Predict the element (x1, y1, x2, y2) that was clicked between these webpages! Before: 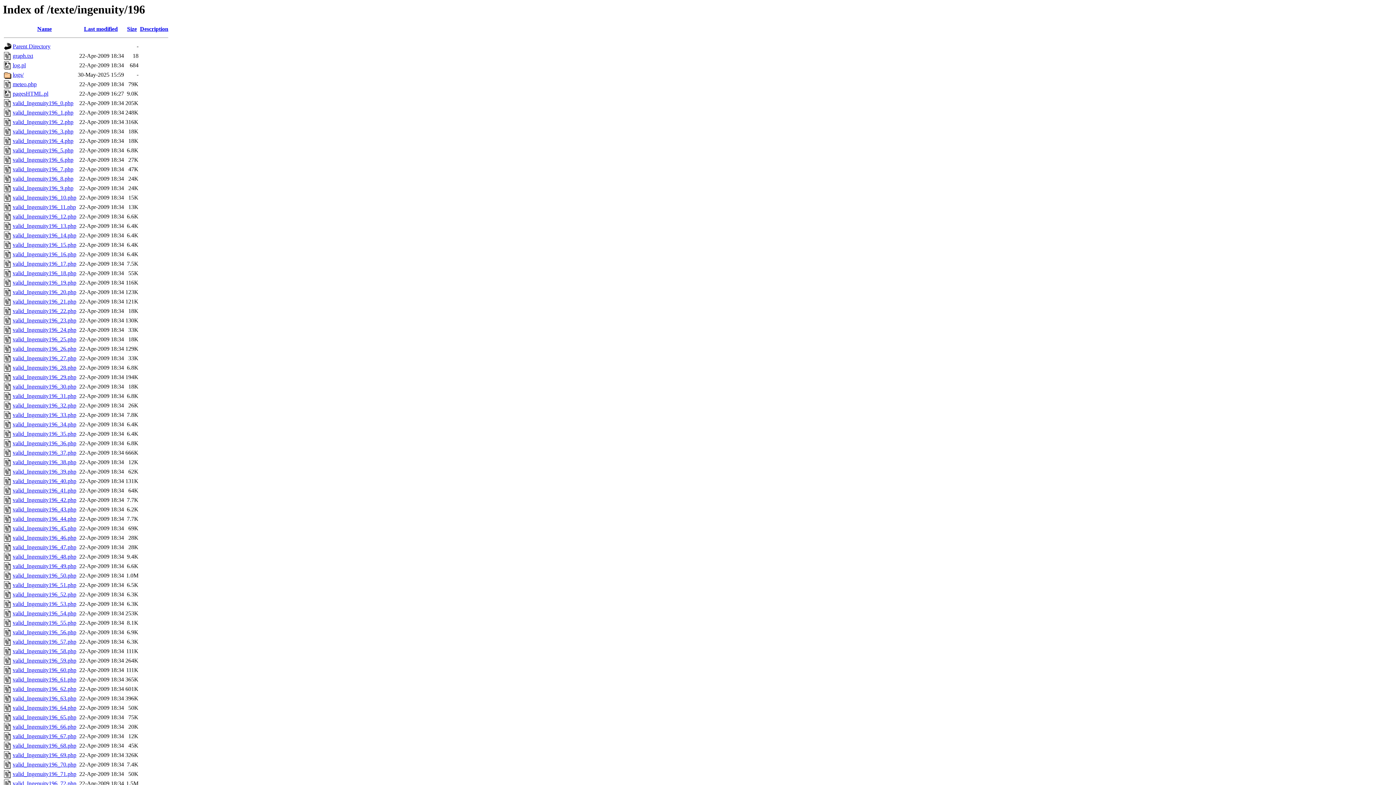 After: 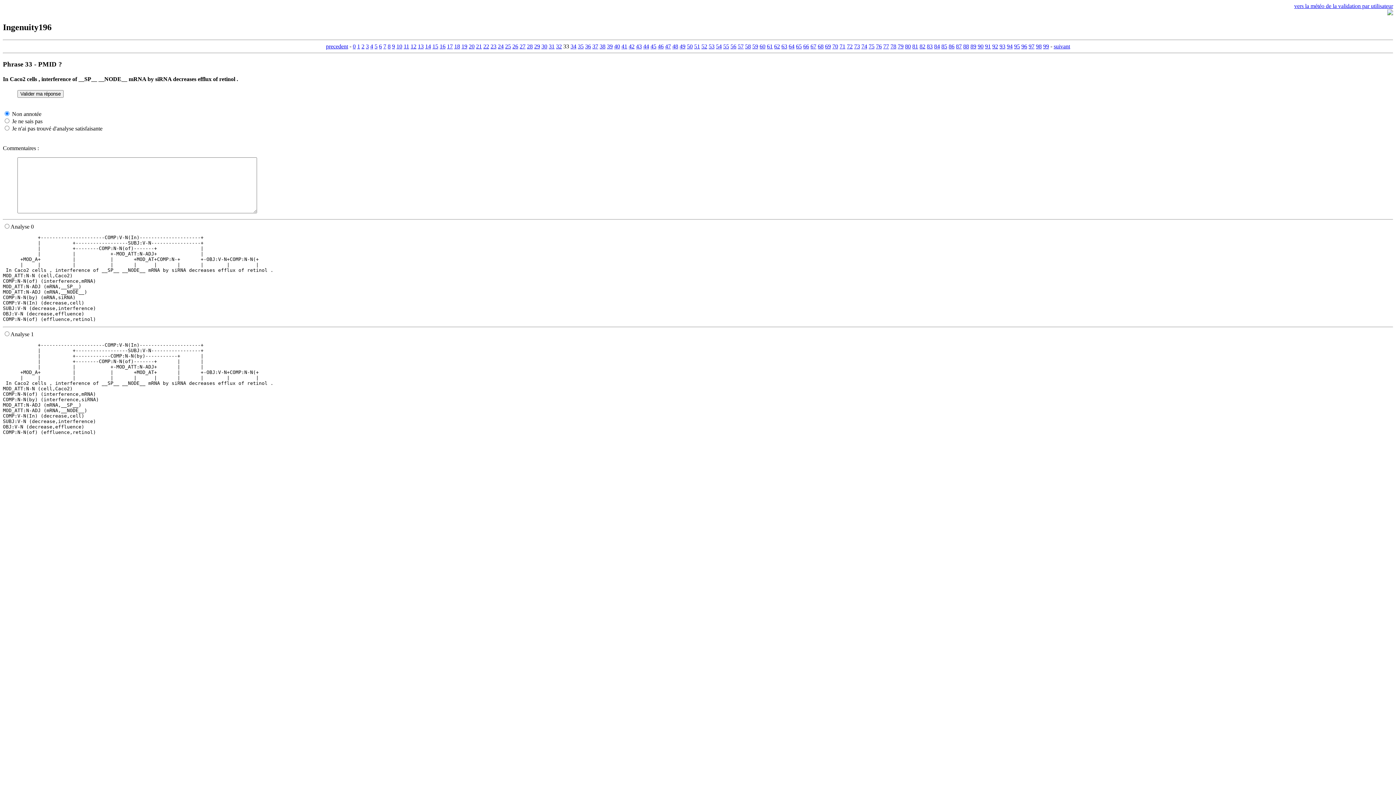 Action: bbox: (12, 412, 76, 418) label: valid_Ingenuity196_33.php